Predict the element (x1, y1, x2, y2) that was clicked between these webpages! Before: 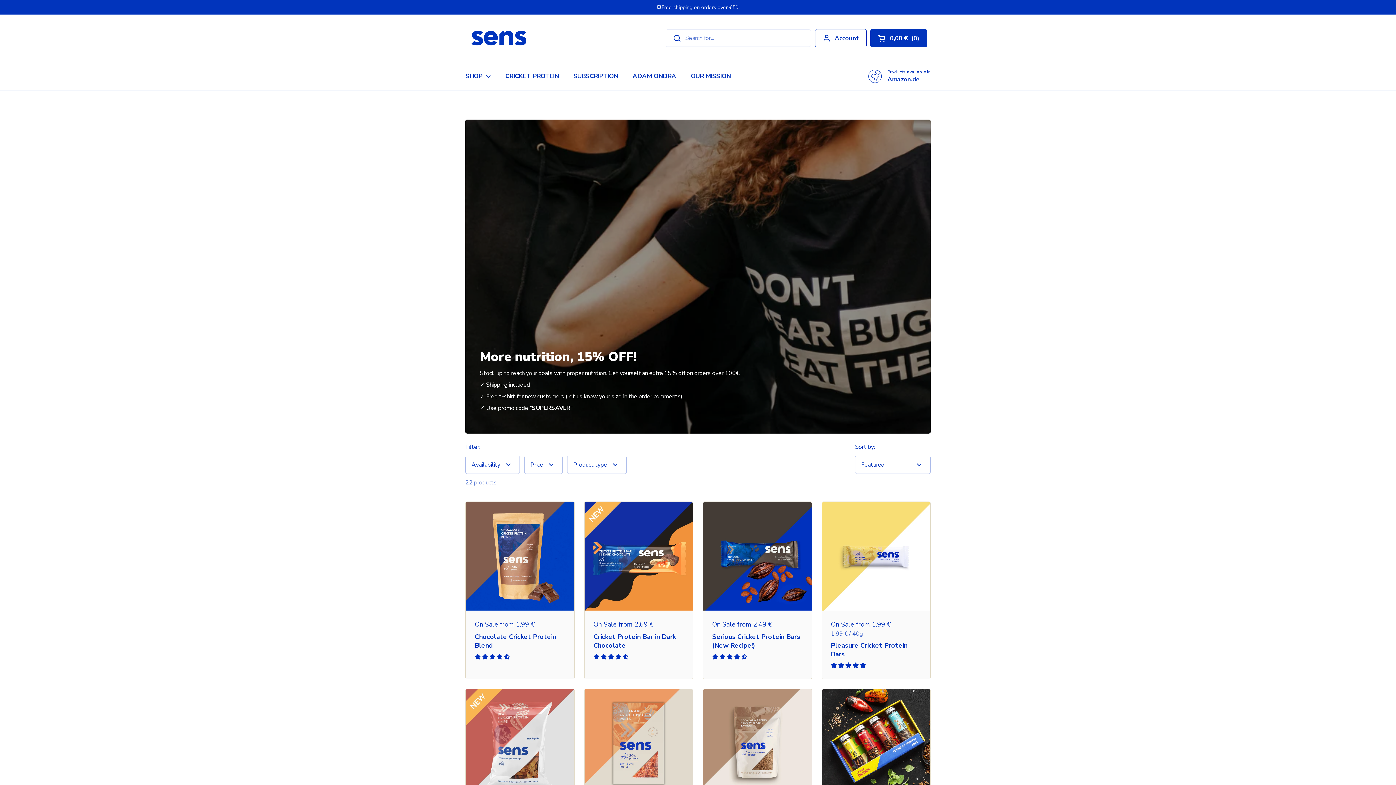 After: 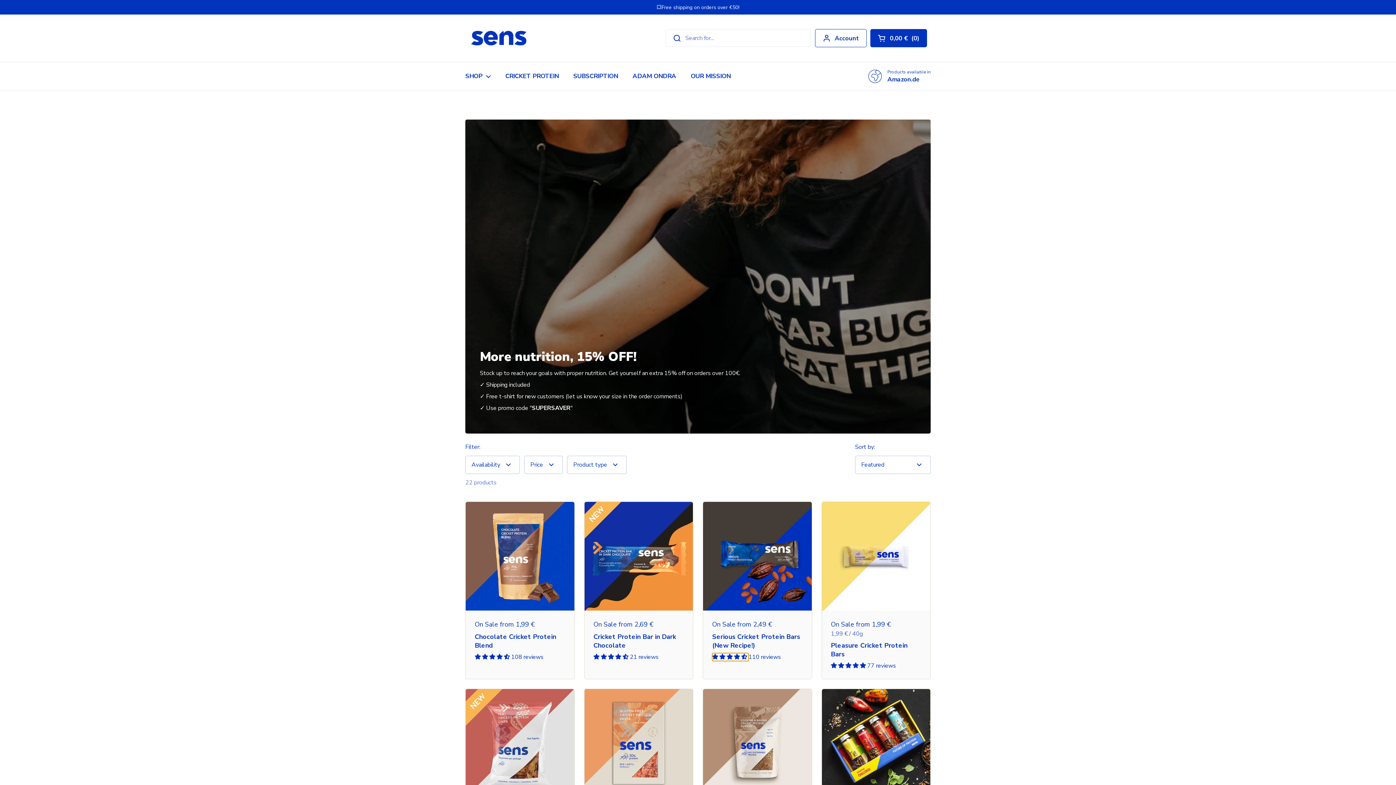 Action: label: 4.56 stars bbox: (712, 653, 748, 661)